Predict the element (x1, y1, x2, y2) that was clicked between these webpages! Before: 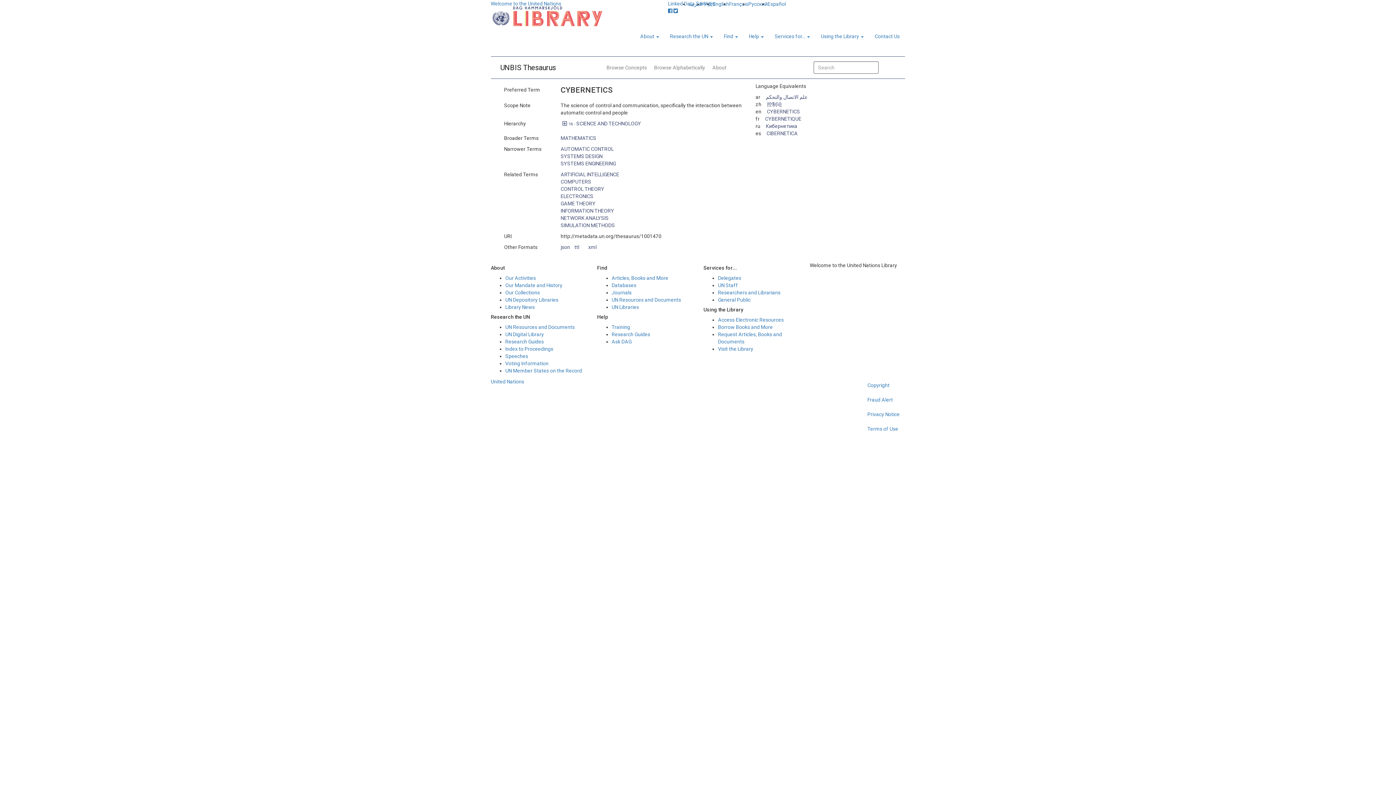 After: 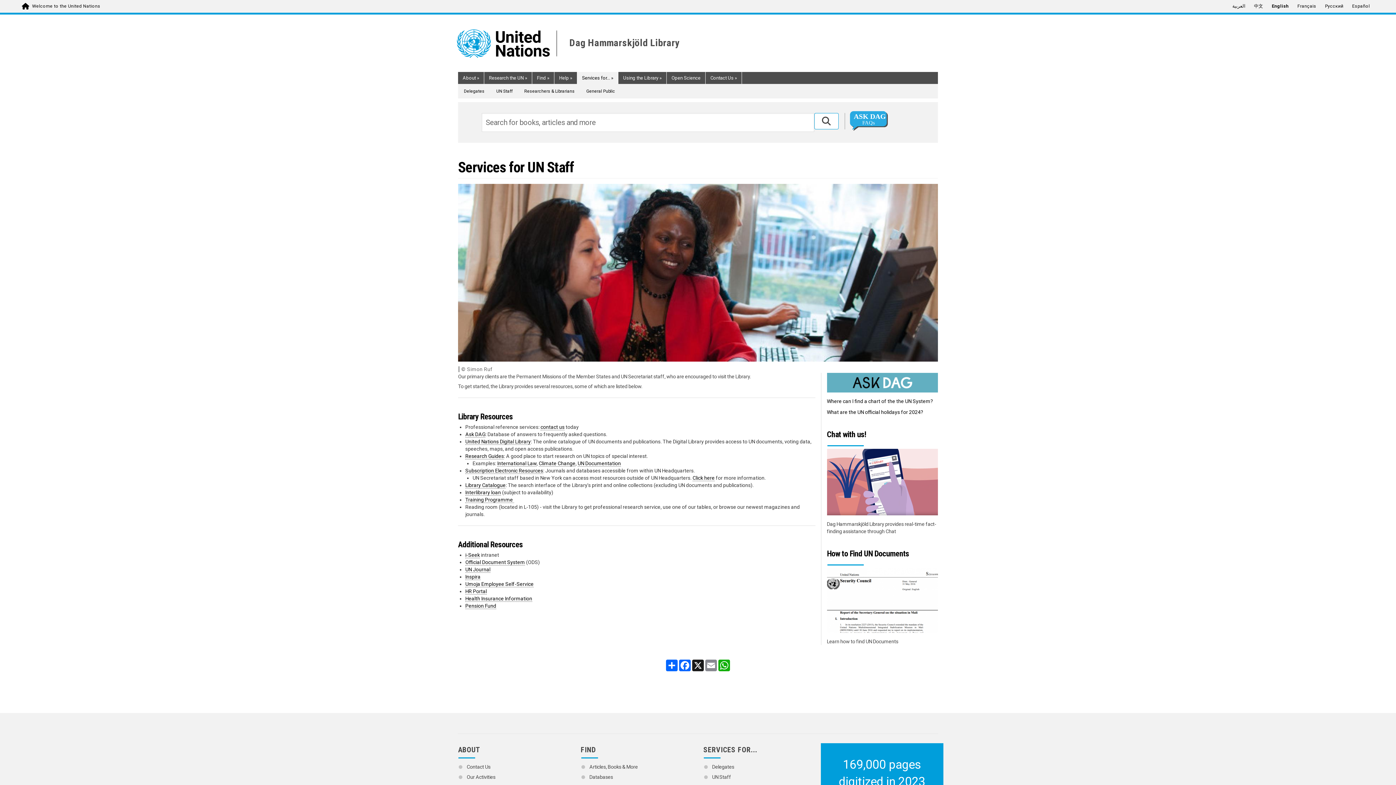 Action: label: UN Staff bbox: (718, 282, 738, 288)